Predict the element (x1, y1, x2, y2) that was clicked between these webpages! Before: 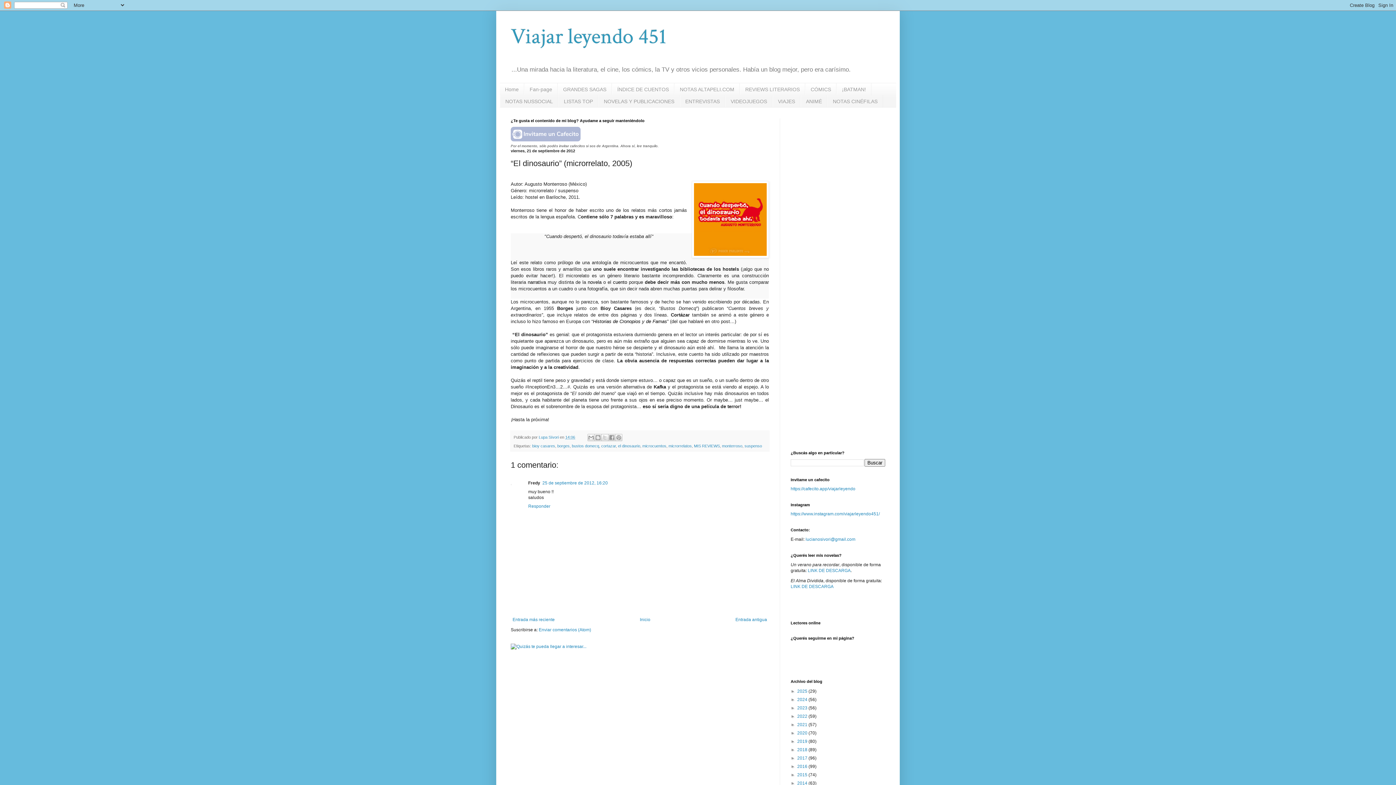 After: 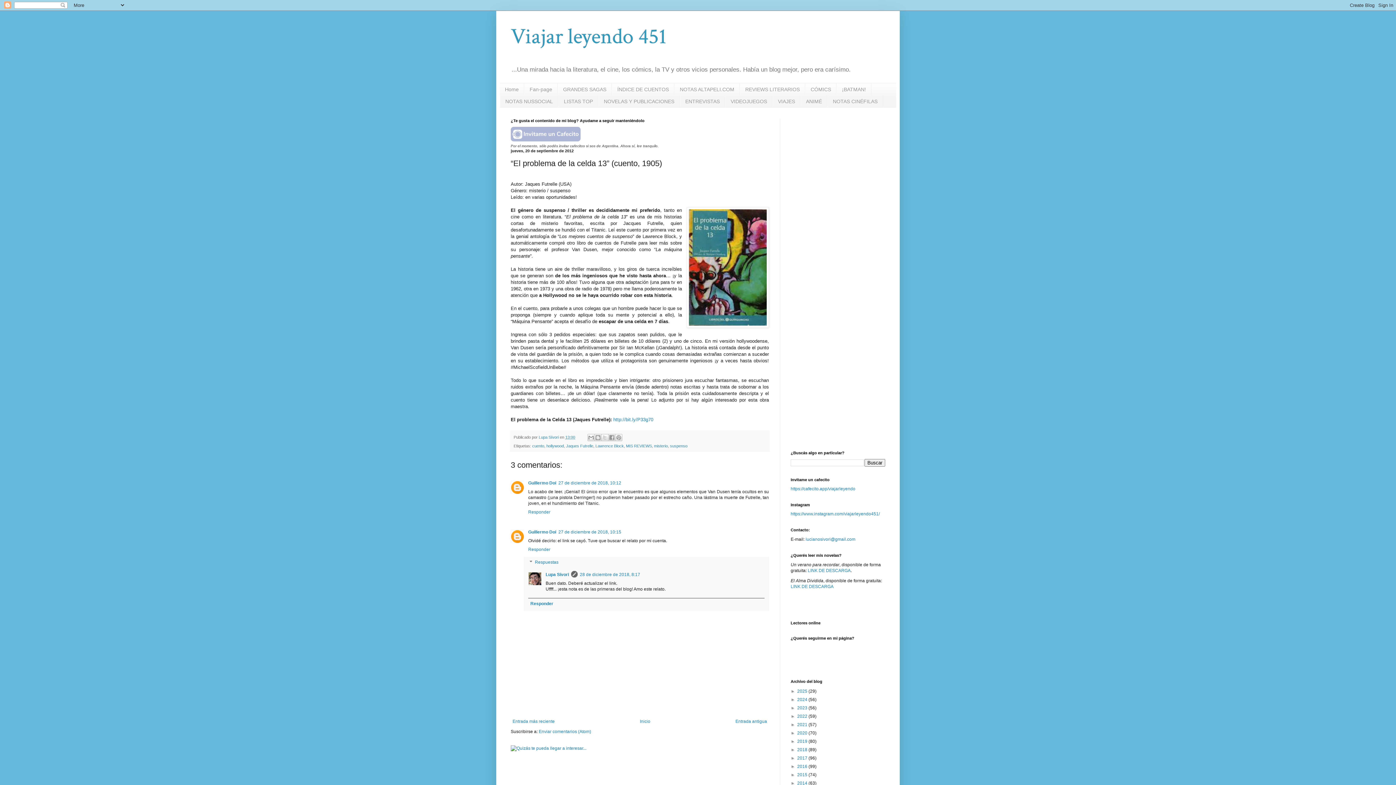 Action: label: Entrada antigua bbox: (733, 615, 769, 624)